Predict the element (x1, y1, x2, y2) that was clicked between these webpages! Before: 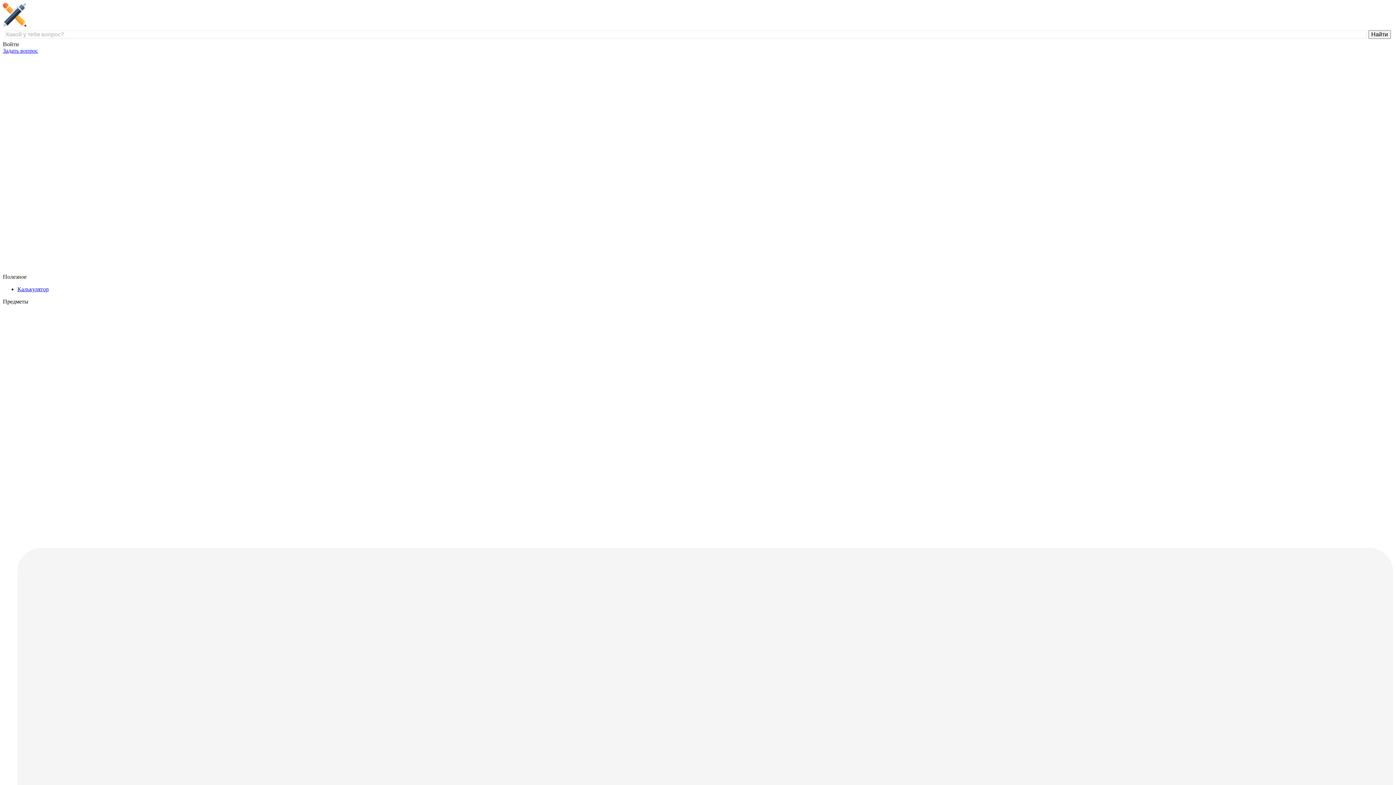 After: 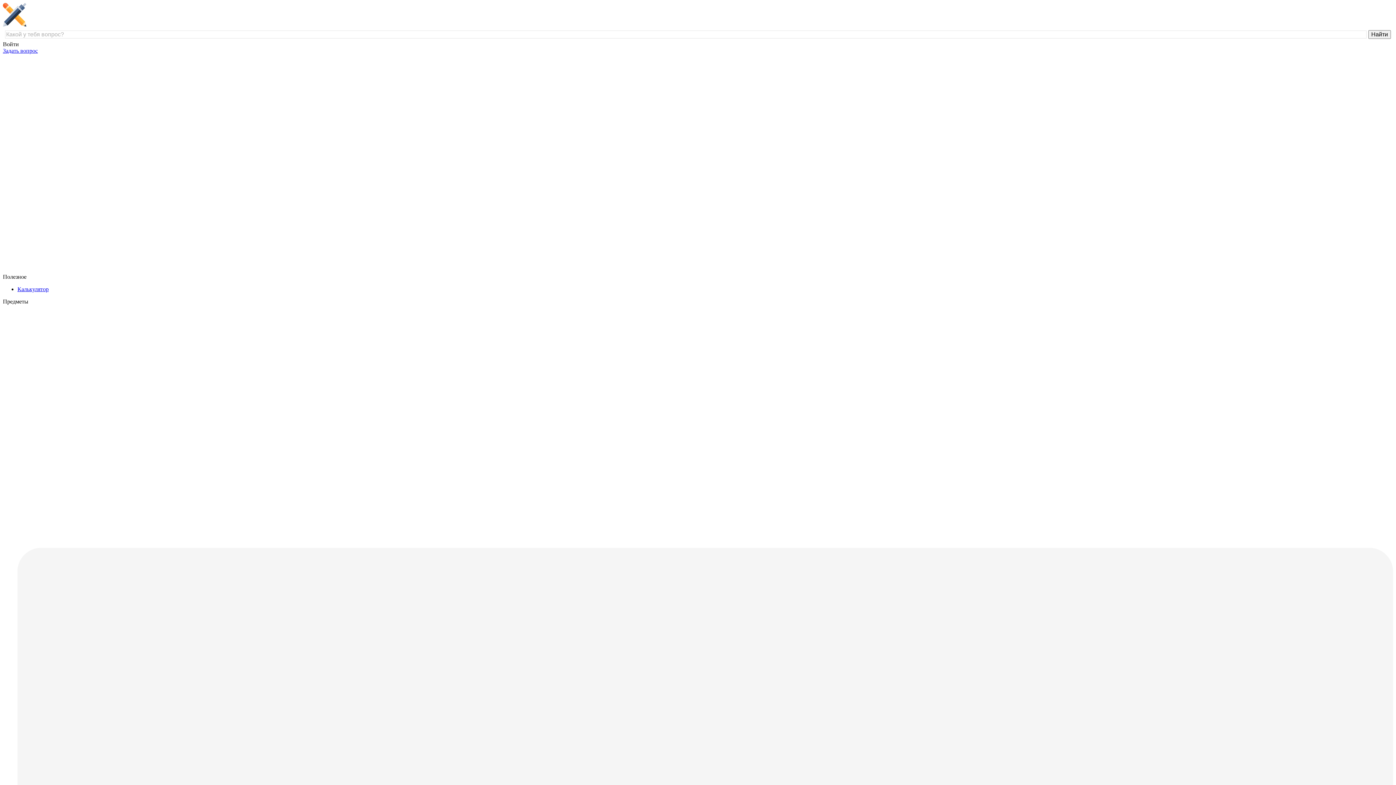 Action: label: Калькулятор bbox: (17, 286, 48, 292)